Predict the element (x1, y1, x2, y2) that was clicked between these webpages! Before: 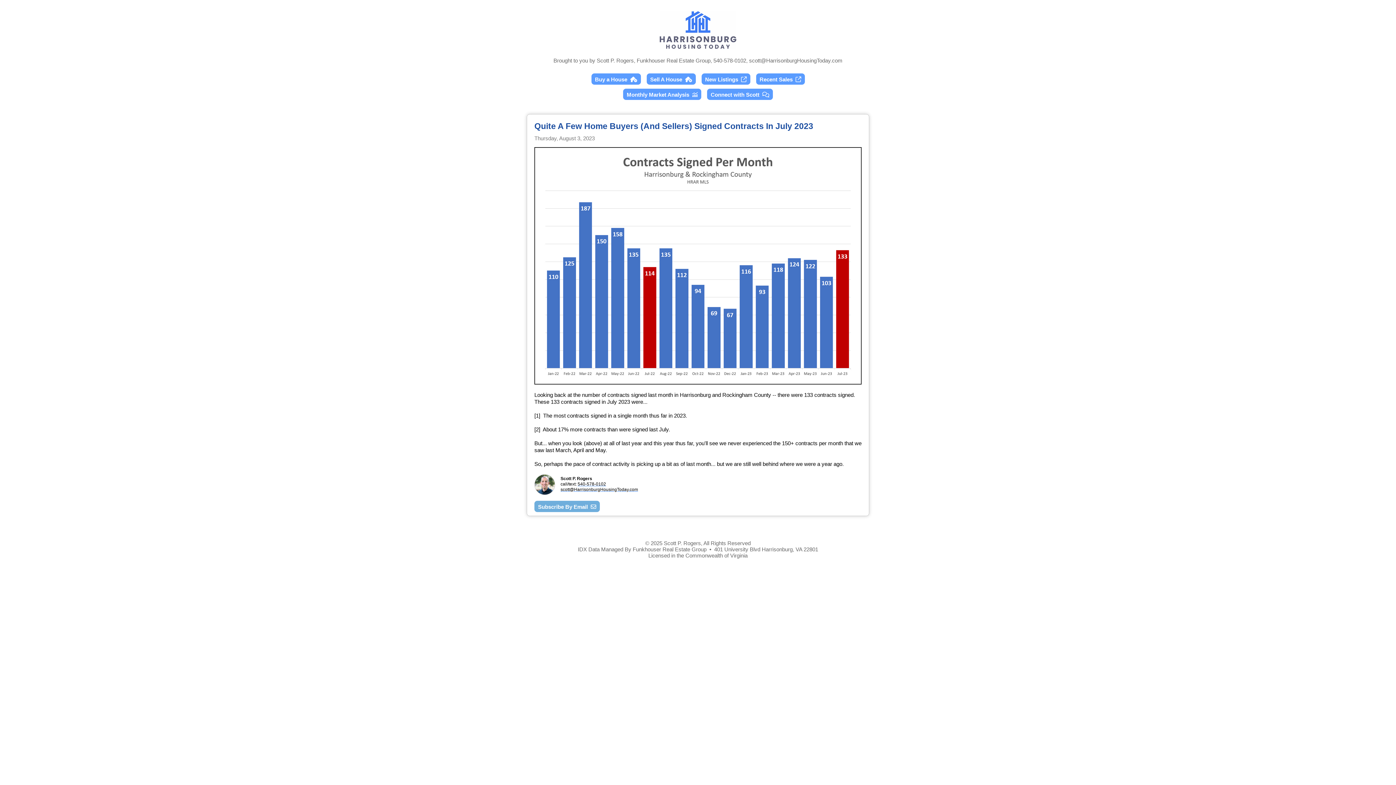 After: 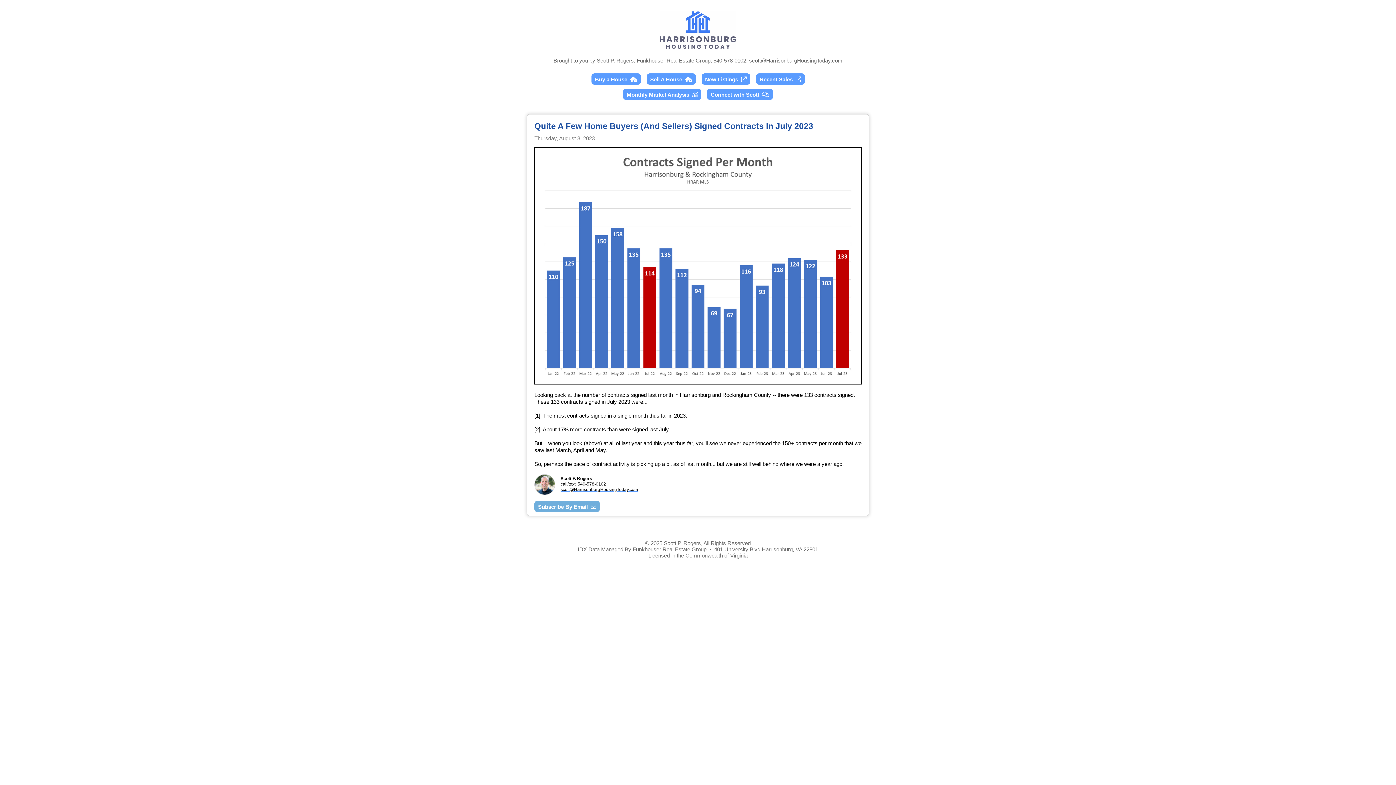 Action: label: scott@HarrisonburgHousingToday.com bbox: (749, 57, 842, 63)